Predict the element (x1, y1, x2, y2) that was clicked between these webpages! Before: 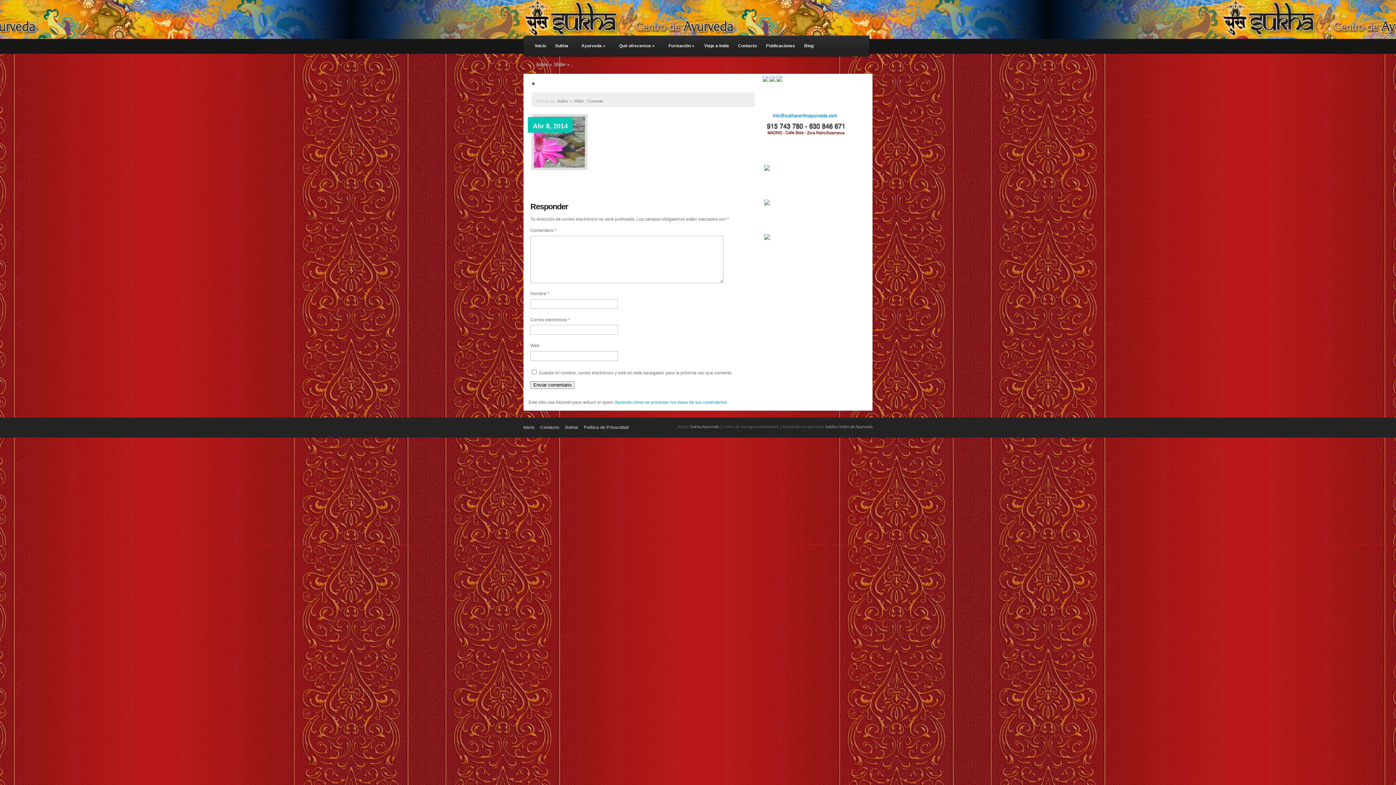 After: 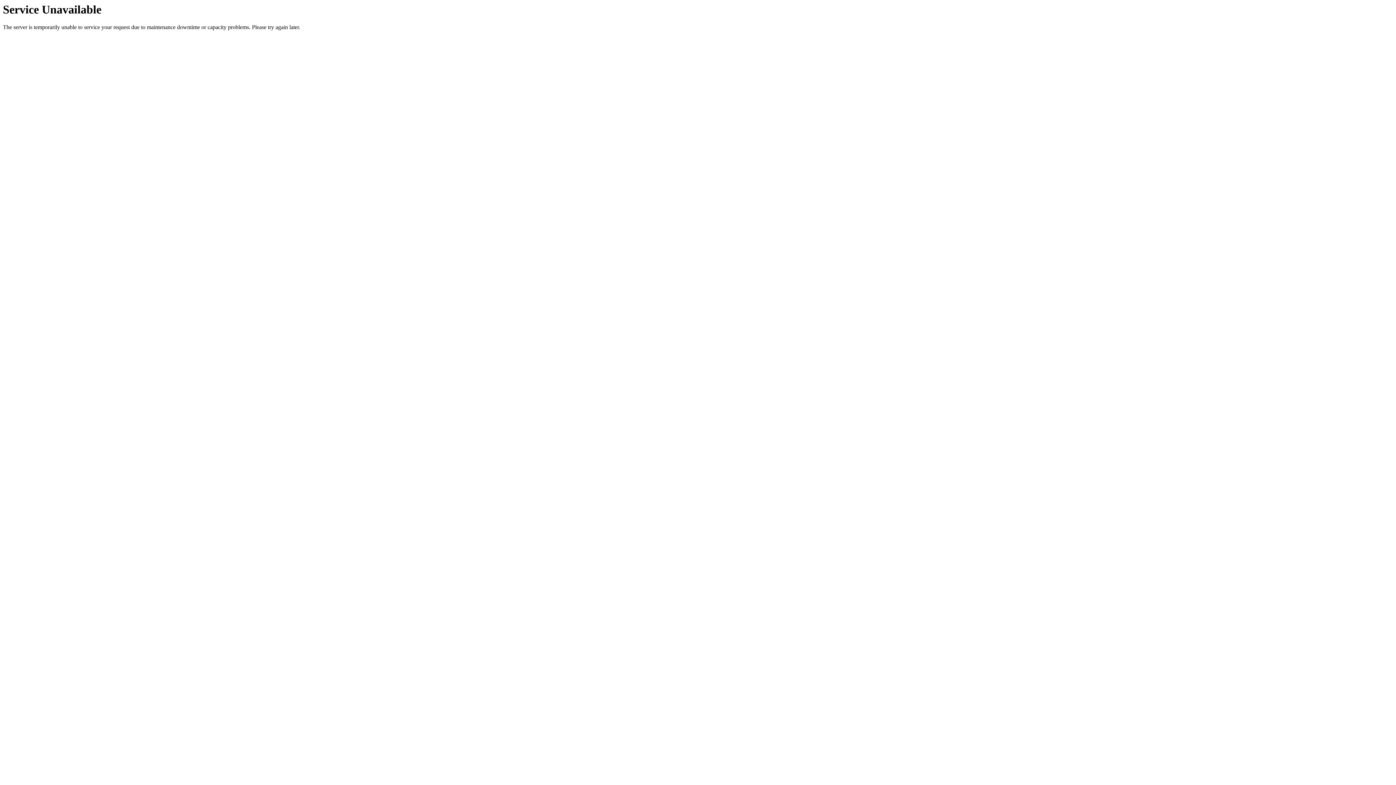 Action: bbox: (553, 39, 569, 57) label: Sukha